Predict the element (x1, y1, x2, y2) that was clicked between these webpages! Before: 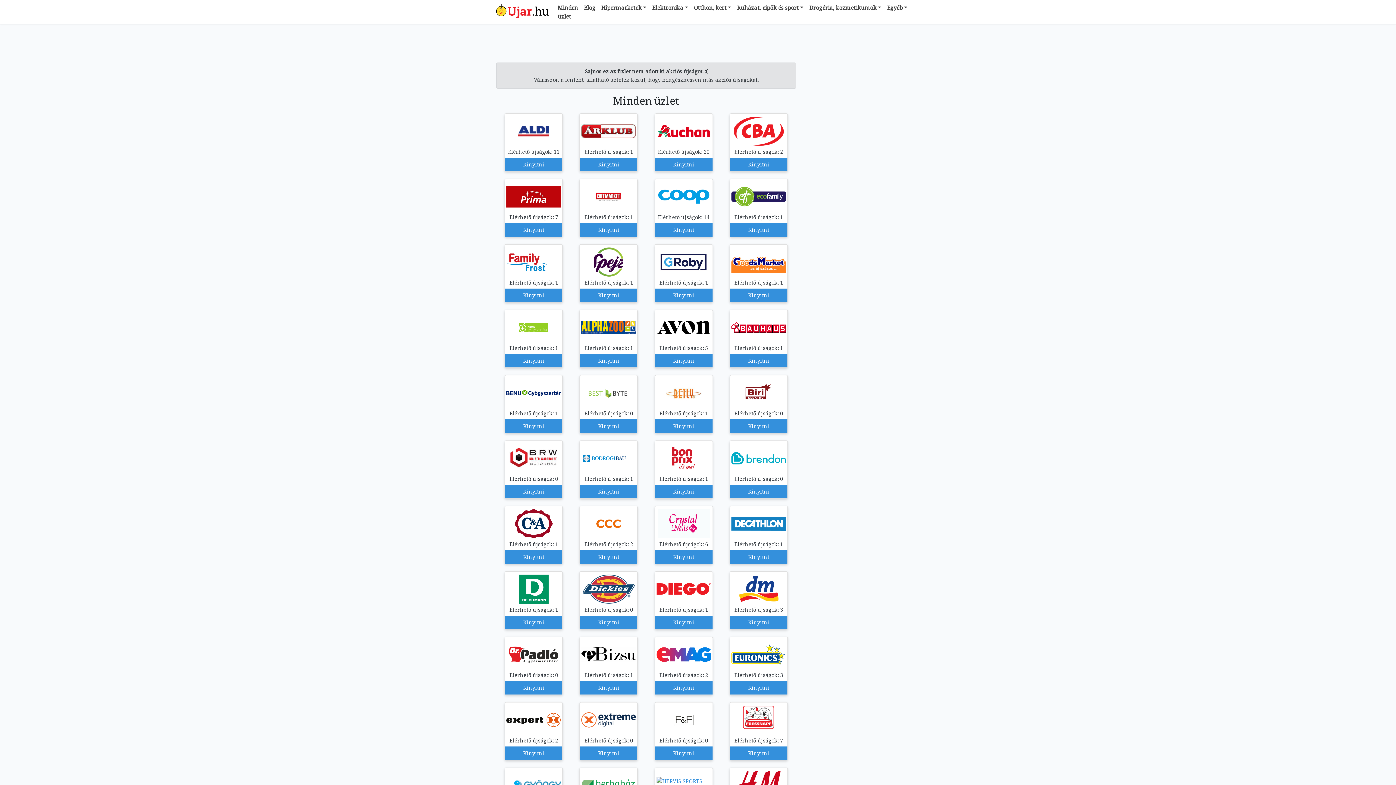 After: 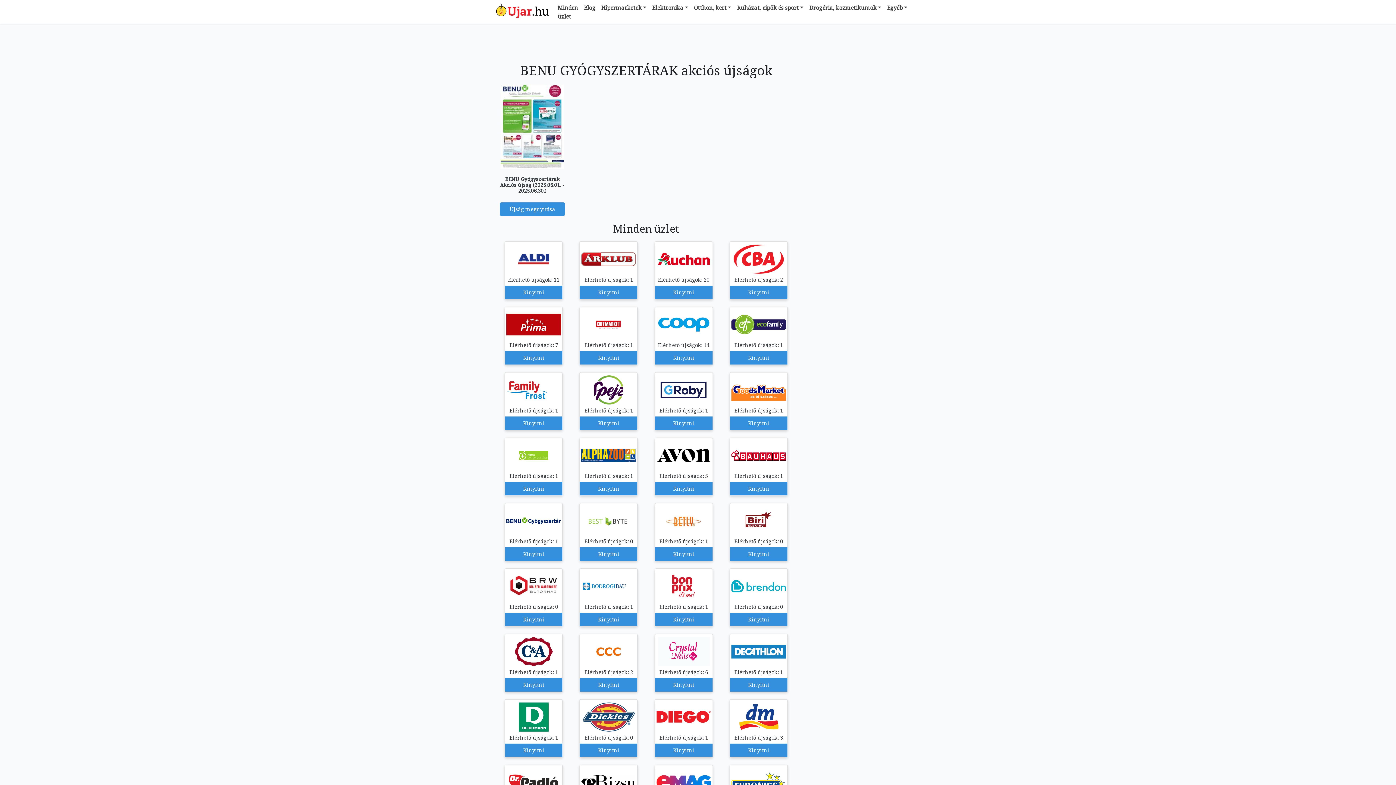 Action: label: Kinyitni
Elérhető újságok: 1
Kinyitni bbox: (501, 375, 565, 433)